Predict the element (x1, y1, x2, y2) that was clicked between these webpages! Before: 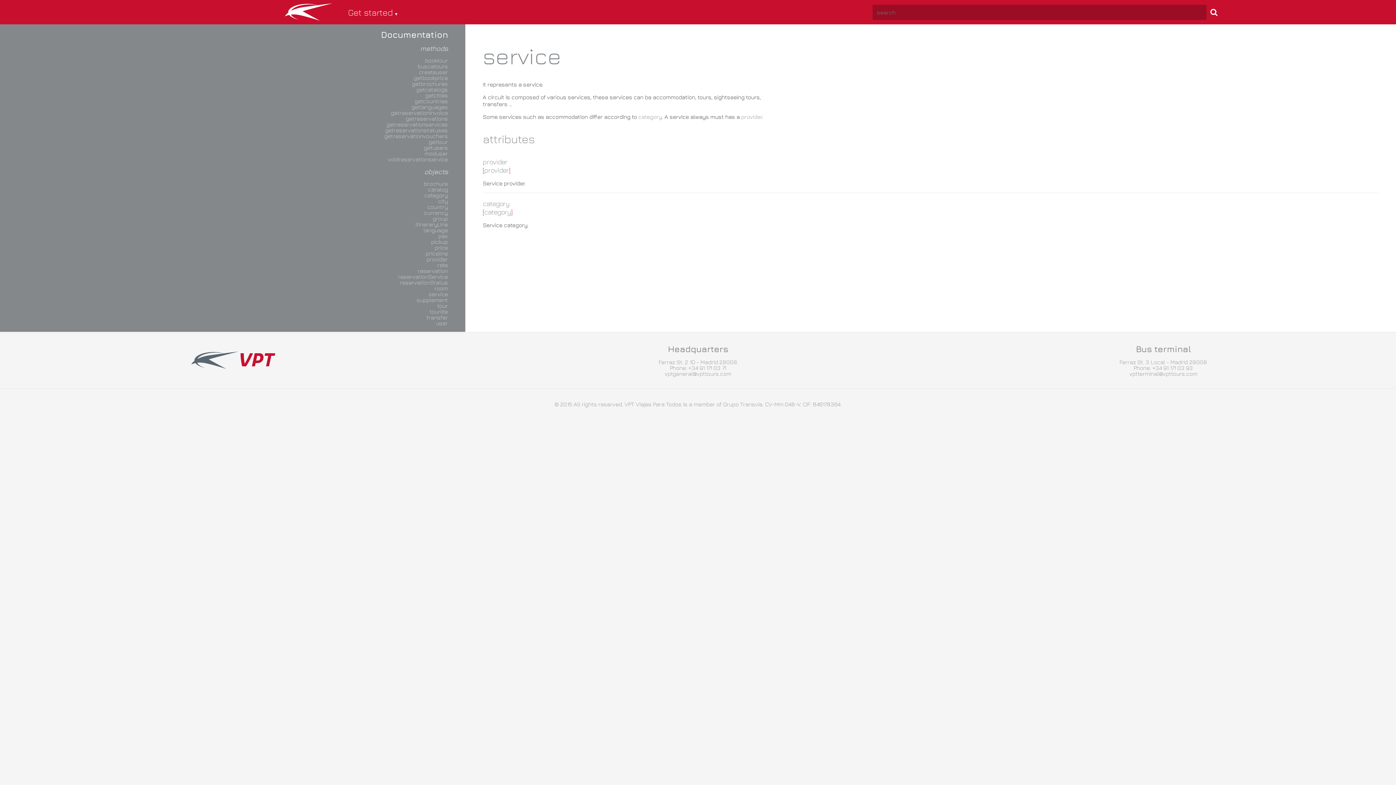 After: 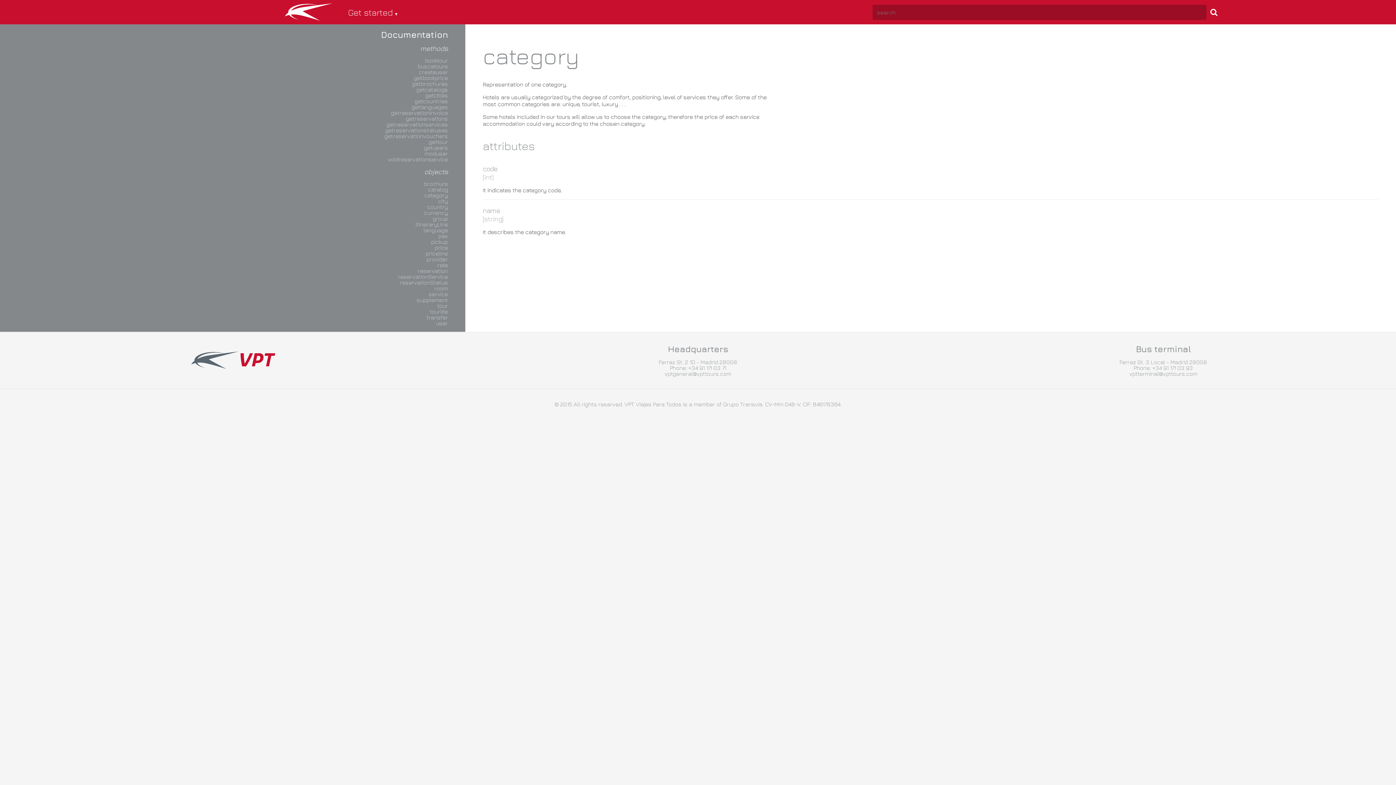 Action: bbox: (638, 113, 662, 120) label: category